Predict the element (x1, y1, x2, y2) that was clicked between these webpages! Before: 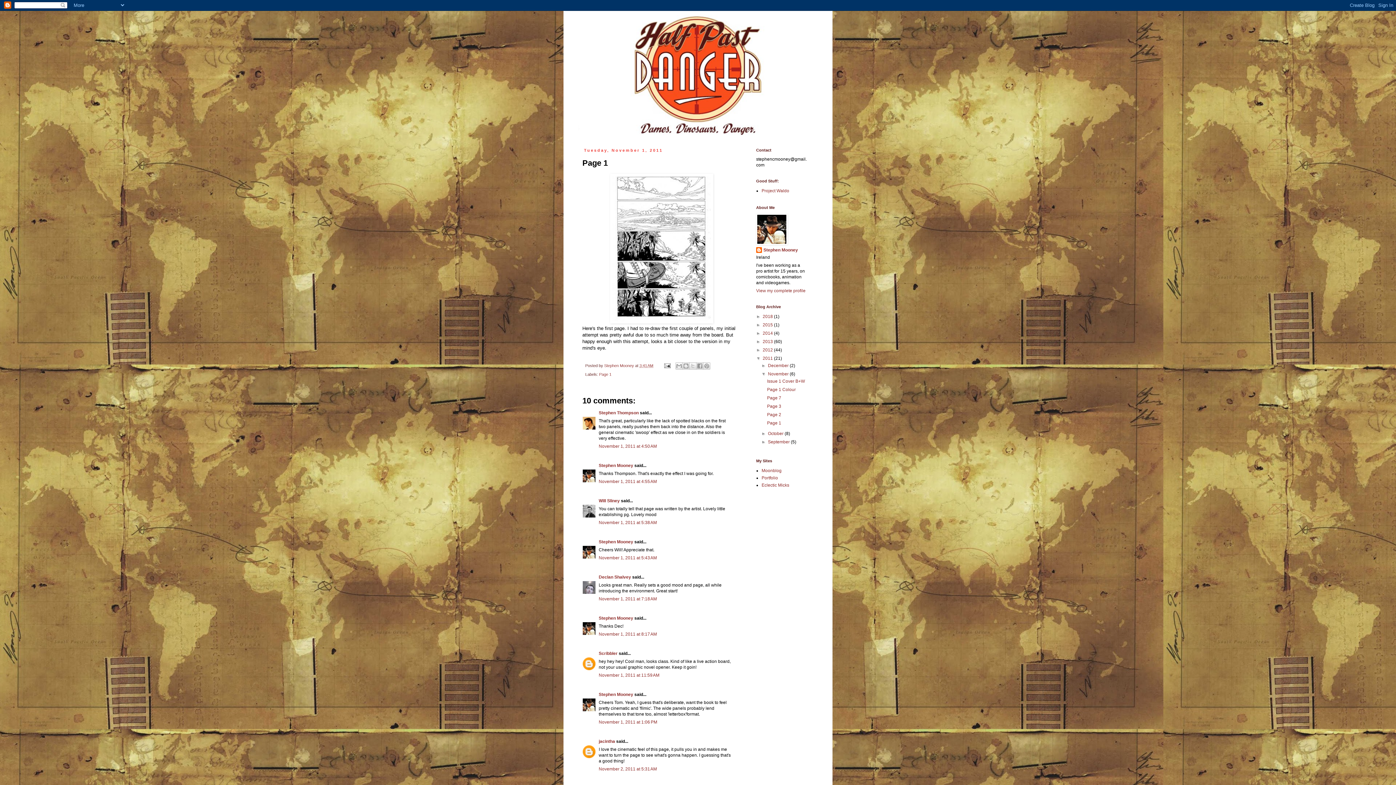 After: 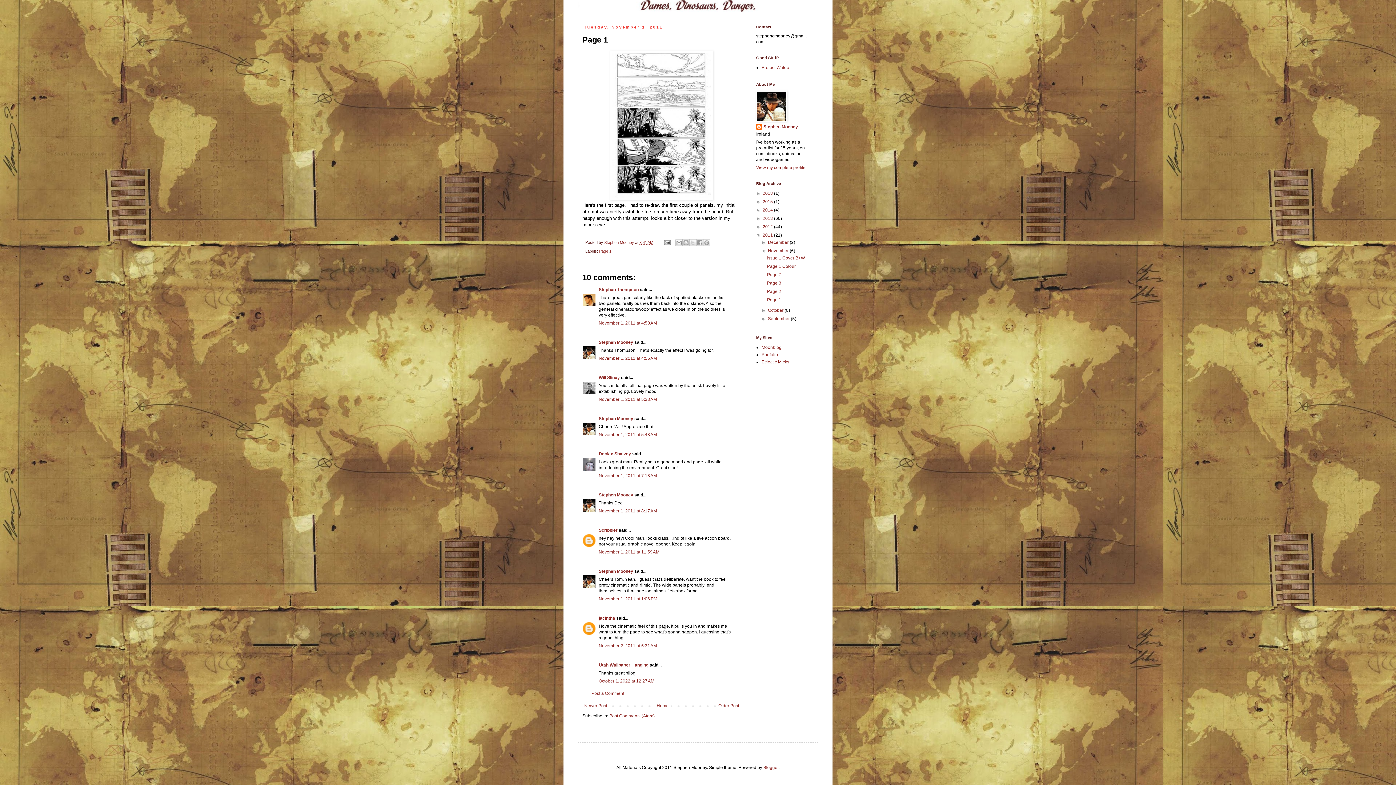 Action: label: November 1, 2011 at 8:17 AM bbox: (598, 632, 657, 637)